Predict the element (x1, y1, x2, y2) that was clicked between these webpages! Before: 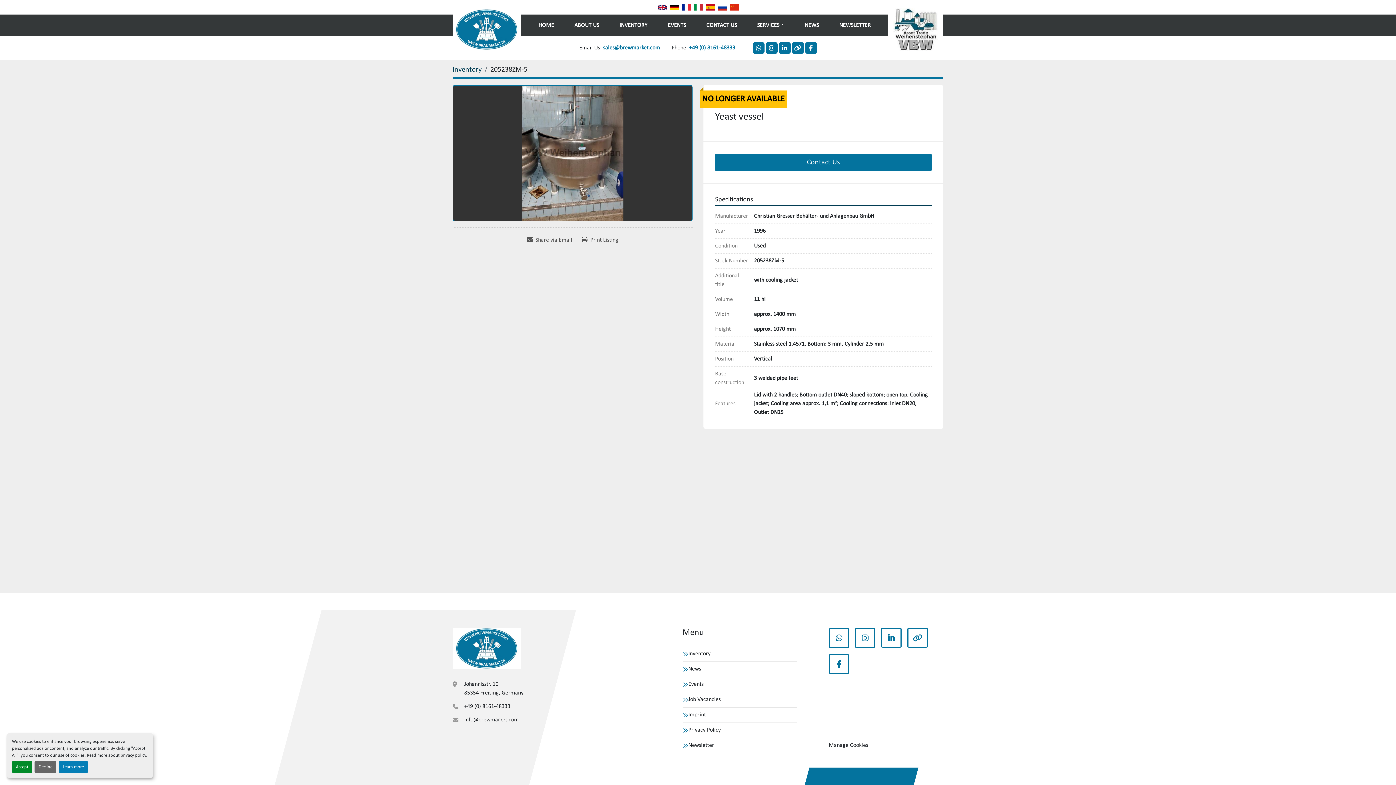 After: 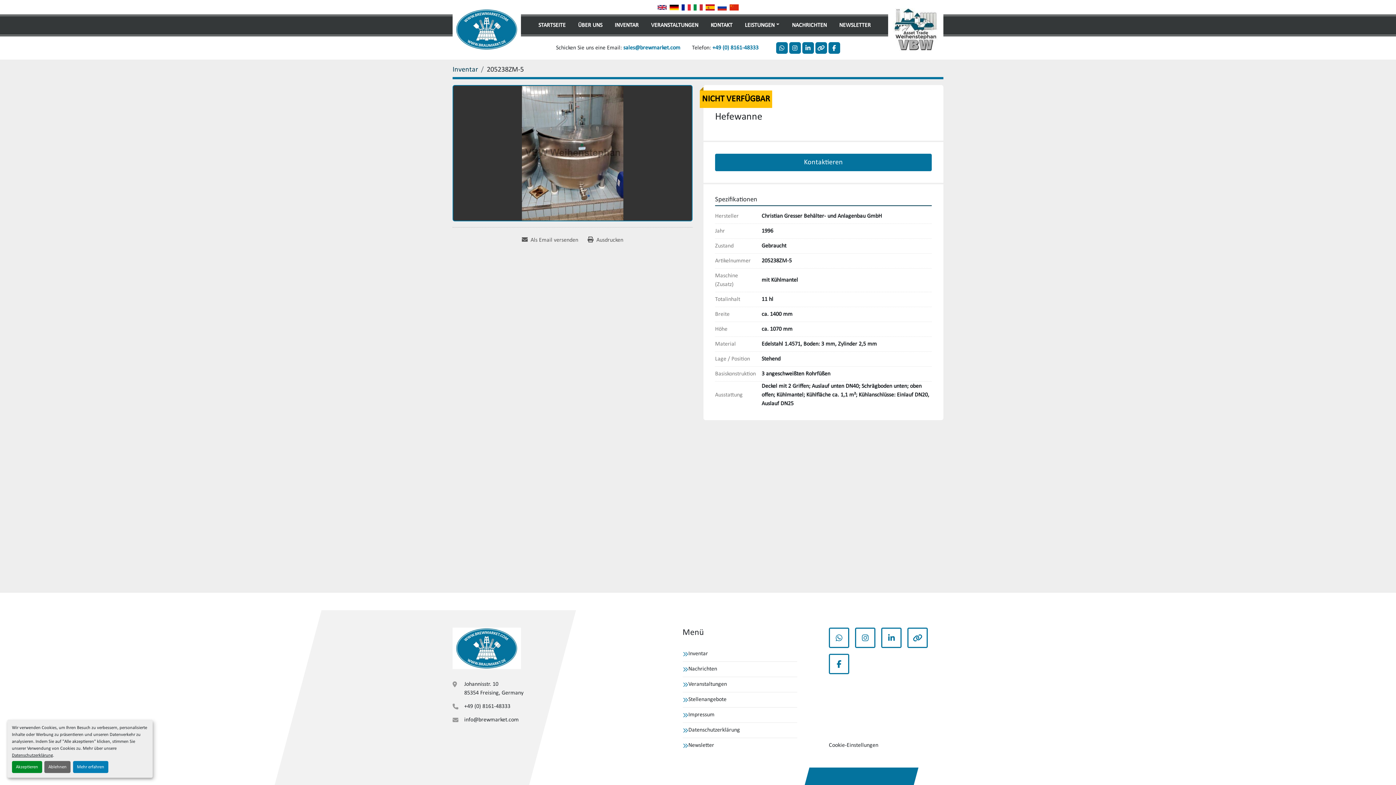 Action: bbox: (668, 2, 680, 11)